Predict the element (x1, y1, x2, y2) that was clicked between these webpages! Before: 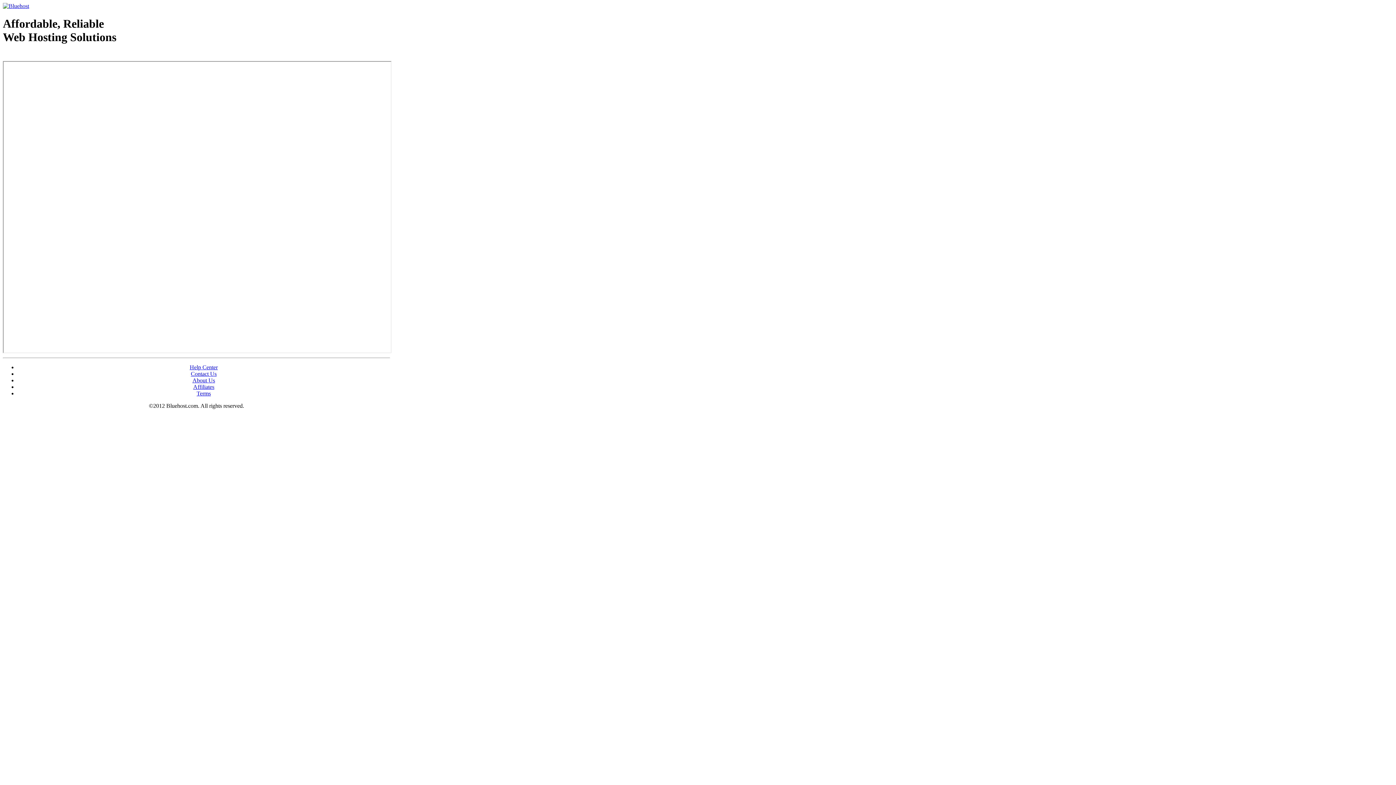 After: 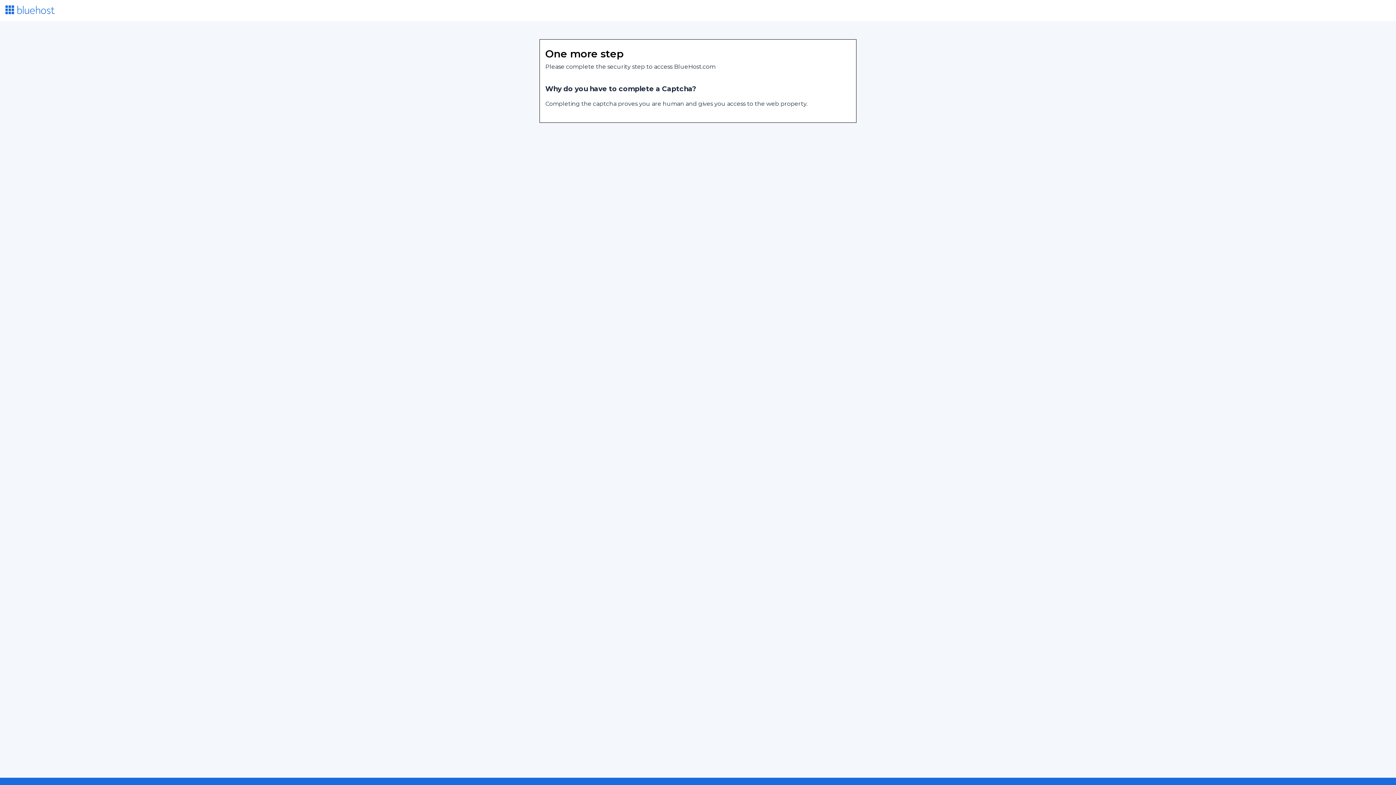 Action: label: Contact Us bbox: (190, 370, 216, 377)